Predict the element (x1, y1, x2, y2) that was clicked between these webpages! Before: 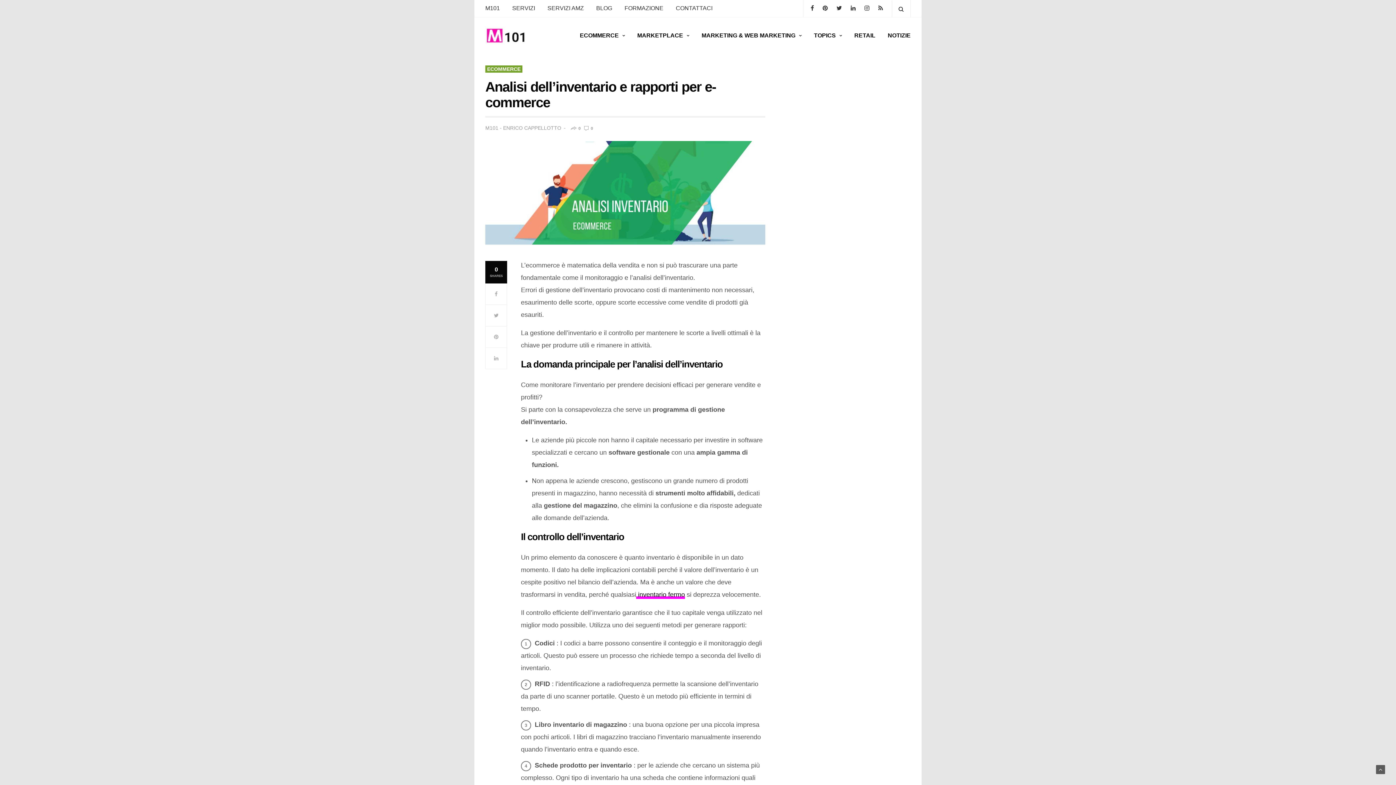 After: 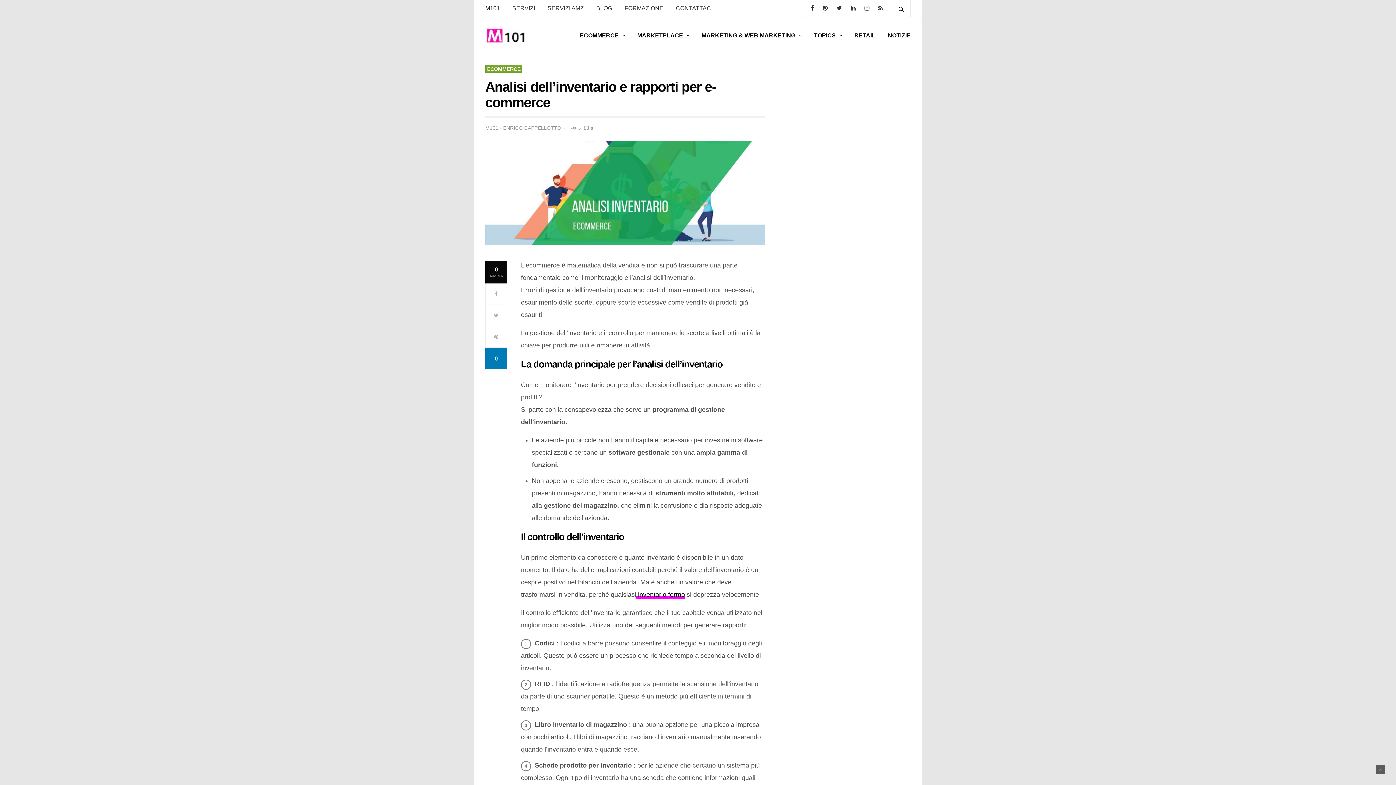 Action: bbox: (485, 347, 507, 369) label: 0